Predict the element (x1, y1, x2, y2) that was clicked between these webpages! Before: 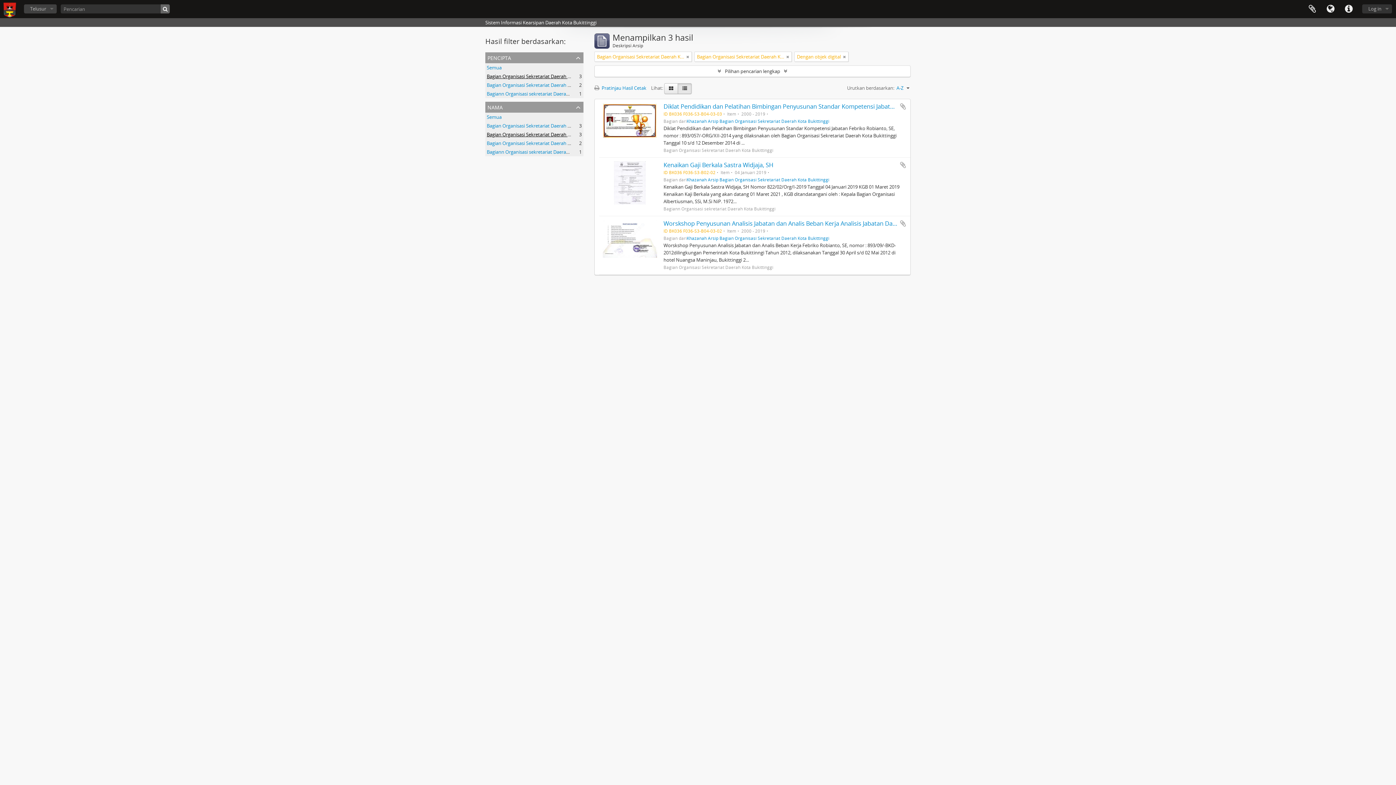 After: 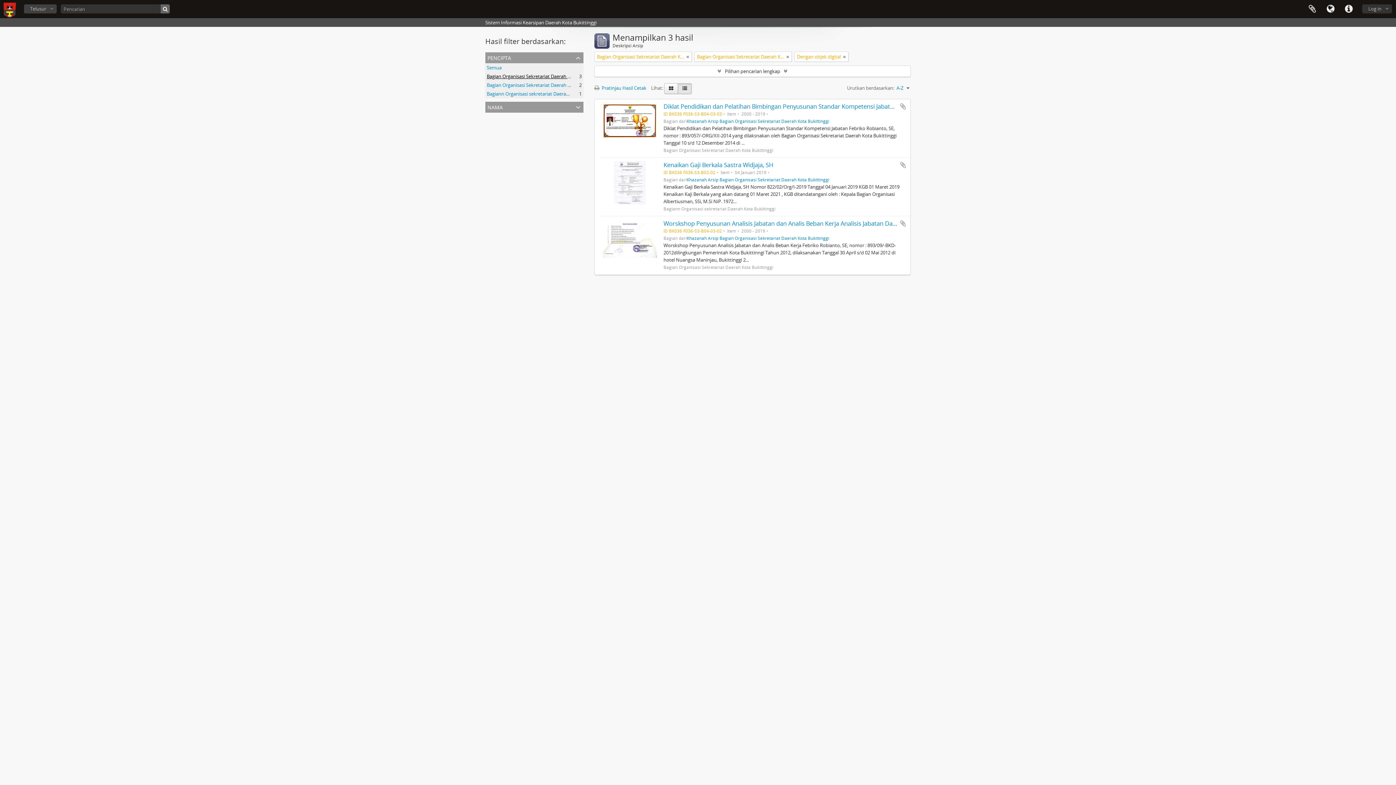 Action: bbox: (485, 101, 583, 112) label: nama